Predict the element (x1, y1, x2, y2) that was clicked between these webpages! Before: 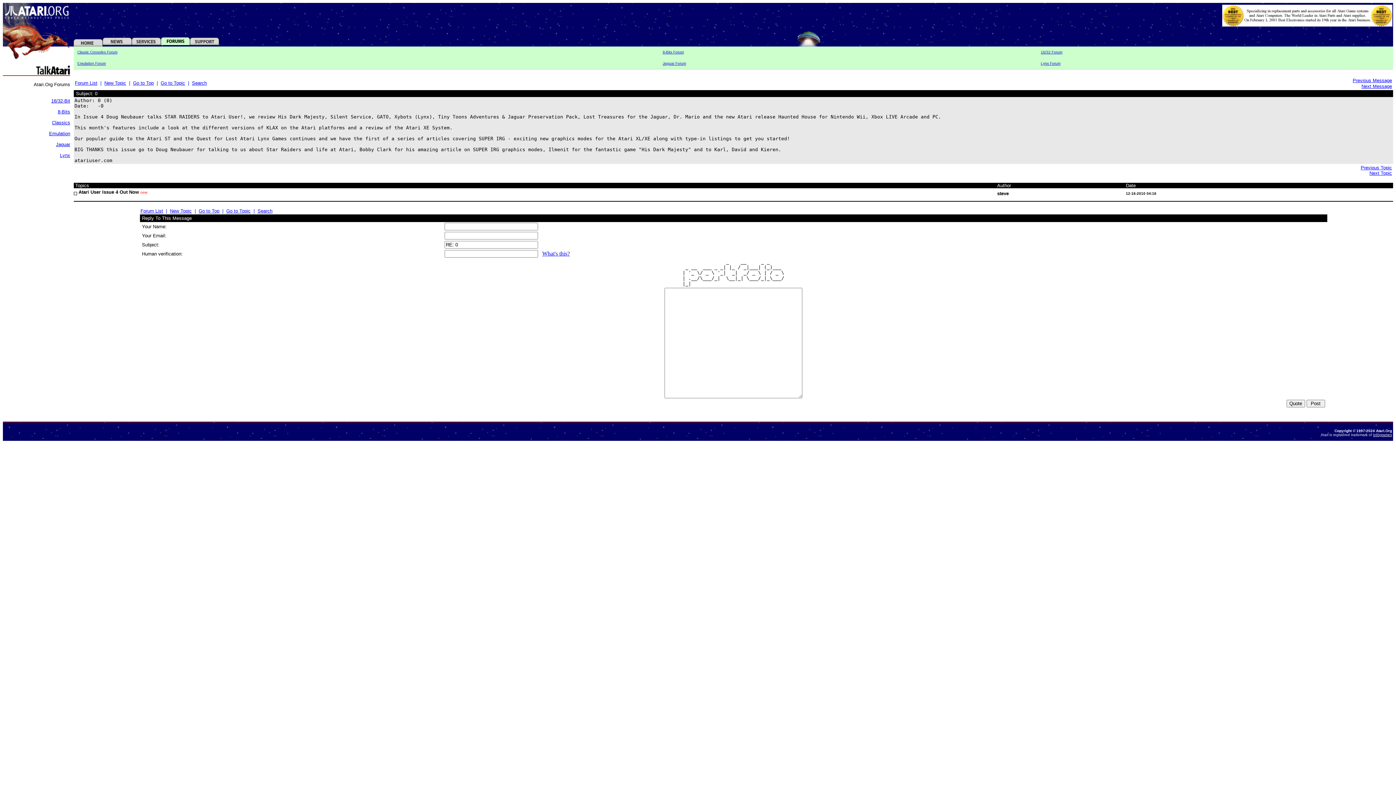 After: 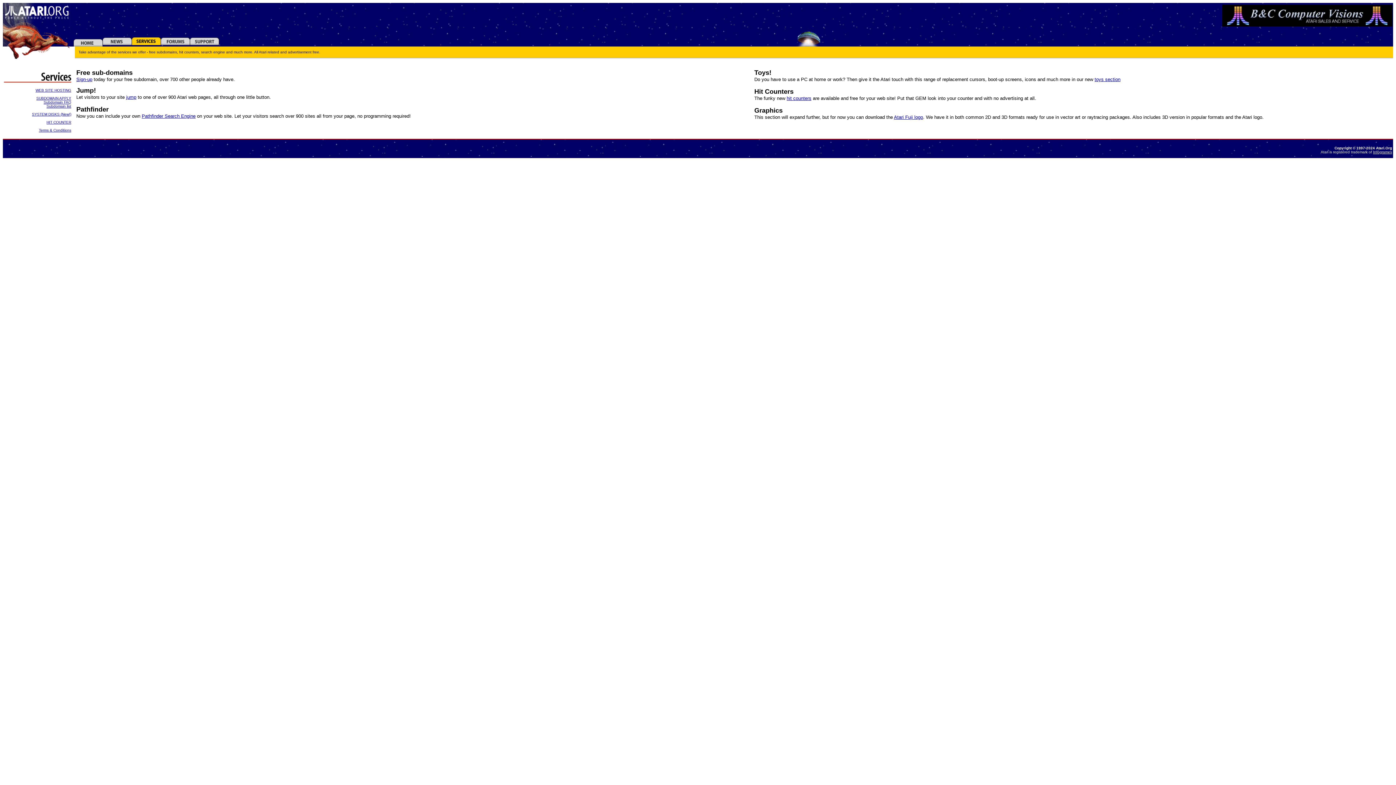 Action: bbox: (131, 40, 160, 46)